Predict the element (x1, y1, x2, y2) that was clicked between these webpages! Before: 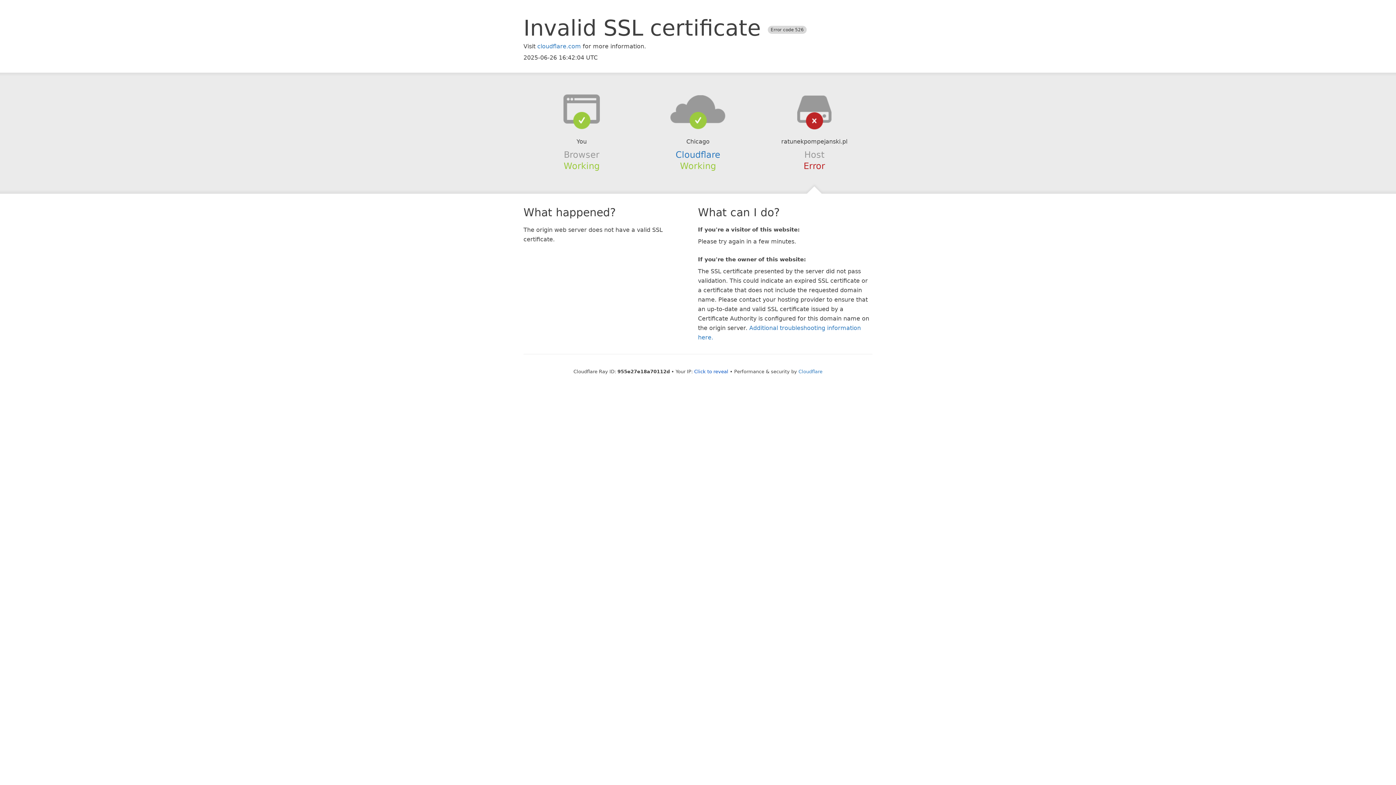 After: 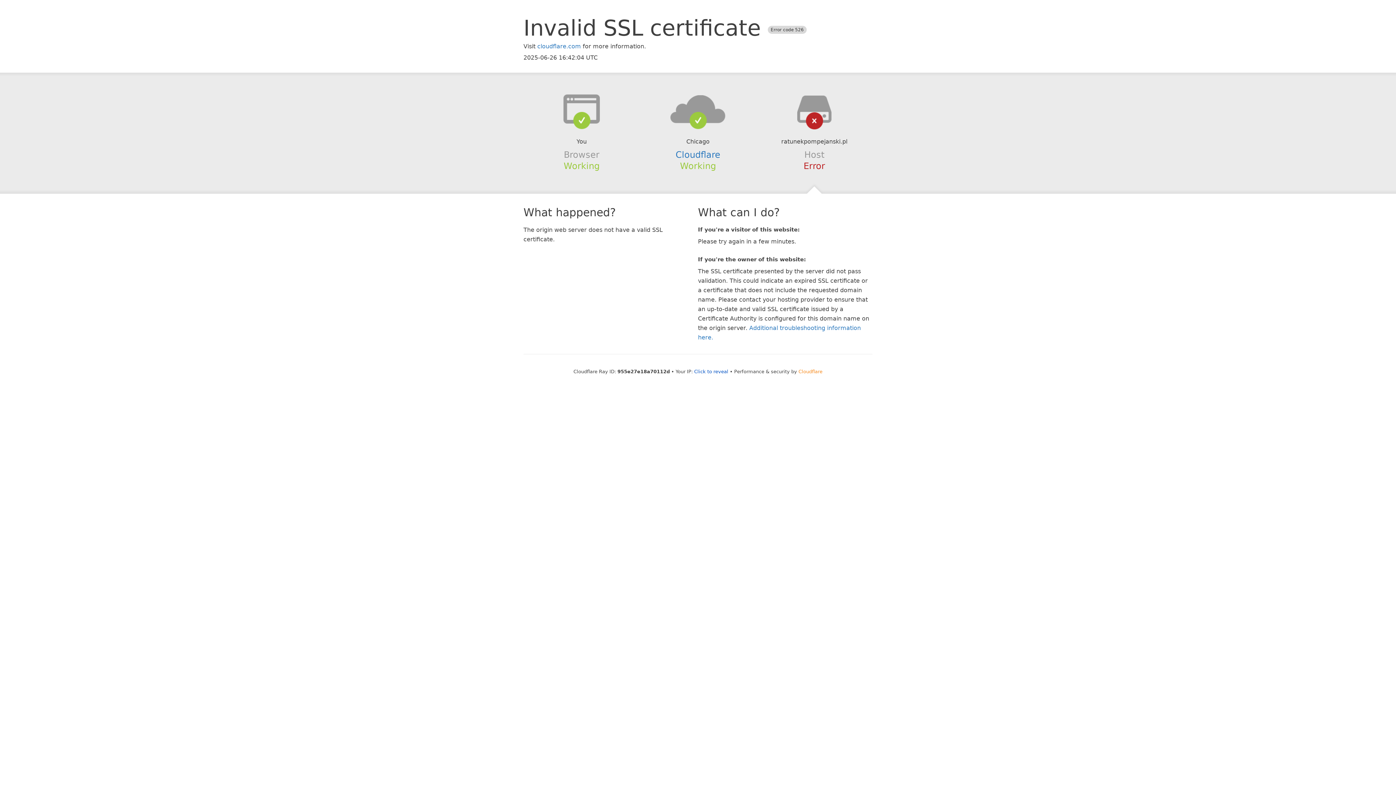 Action: label: Cloudflare bbox: (798, 368, 822, 374)